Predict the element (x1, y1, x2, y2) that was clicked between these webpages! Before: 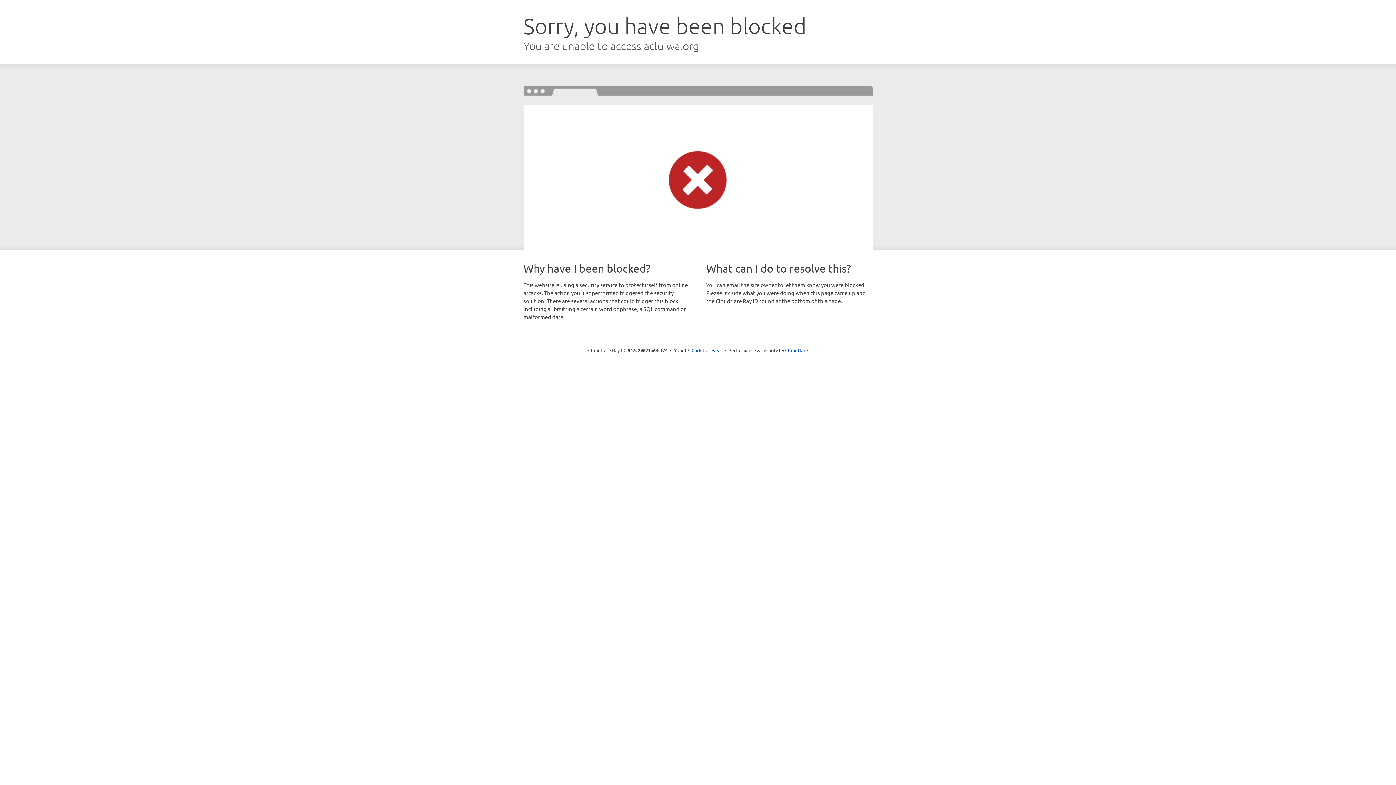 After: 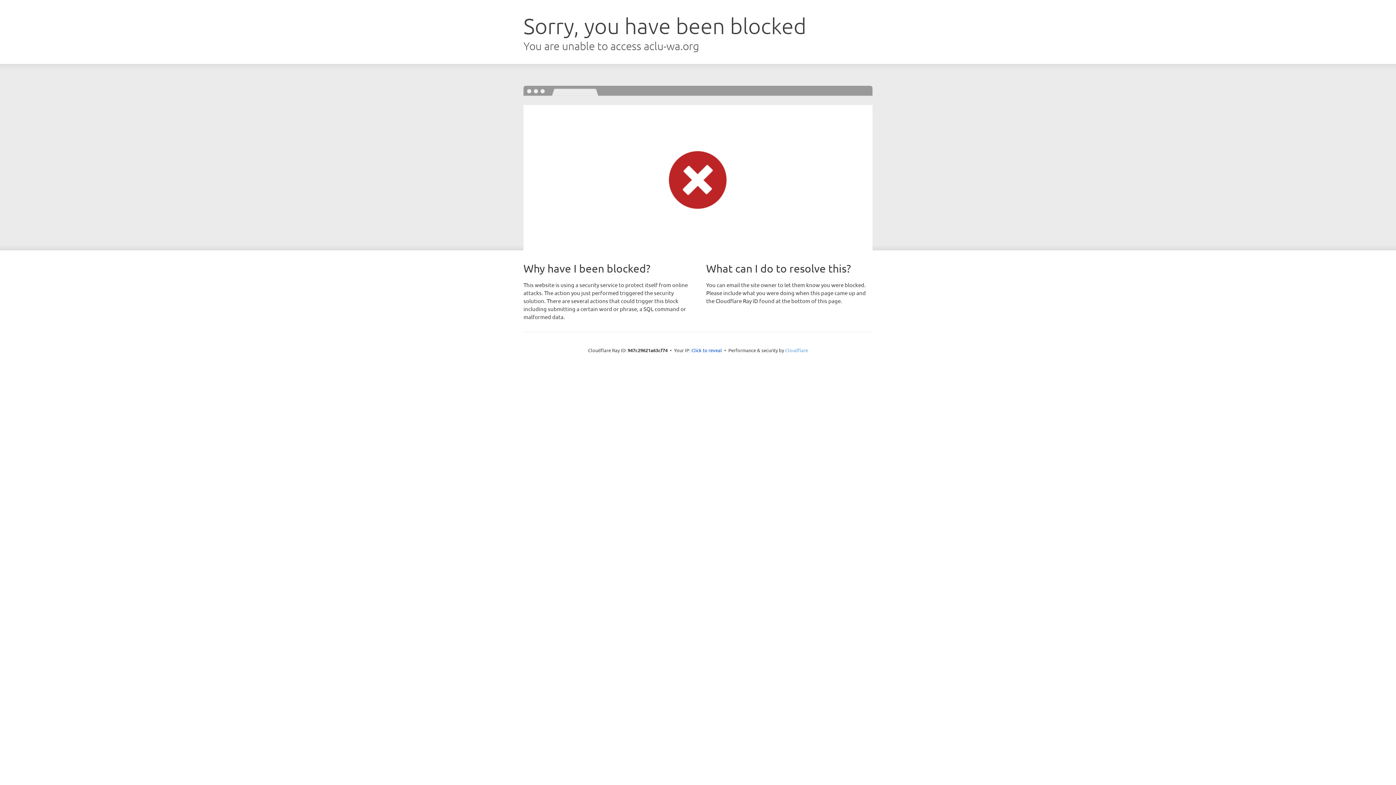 Action: bbox: (785, 347, 808, 353) label: Cloudflare